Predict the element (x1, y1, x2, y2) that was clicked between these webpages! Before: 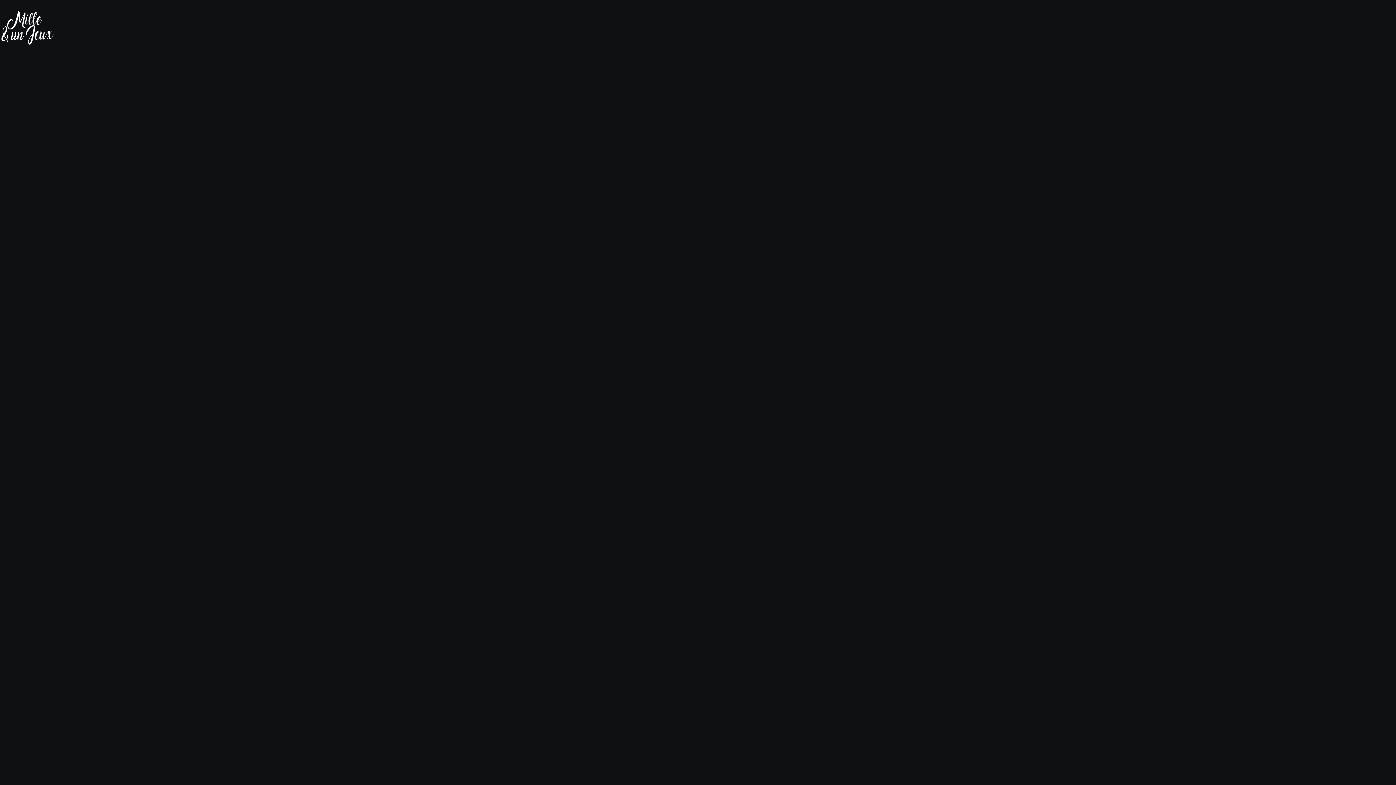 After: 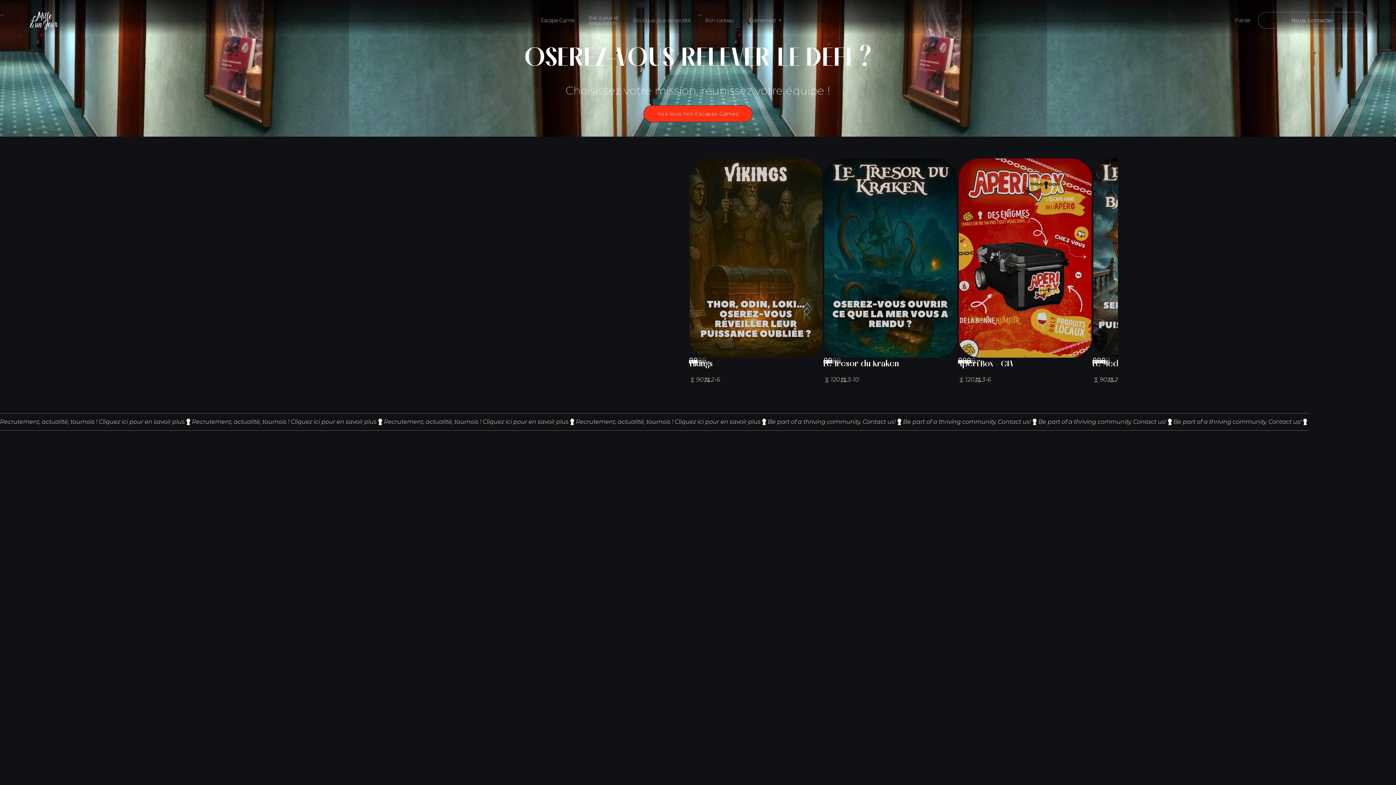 Action: bbox: (643, 443, 752, 460) label: Aller à l'accueil